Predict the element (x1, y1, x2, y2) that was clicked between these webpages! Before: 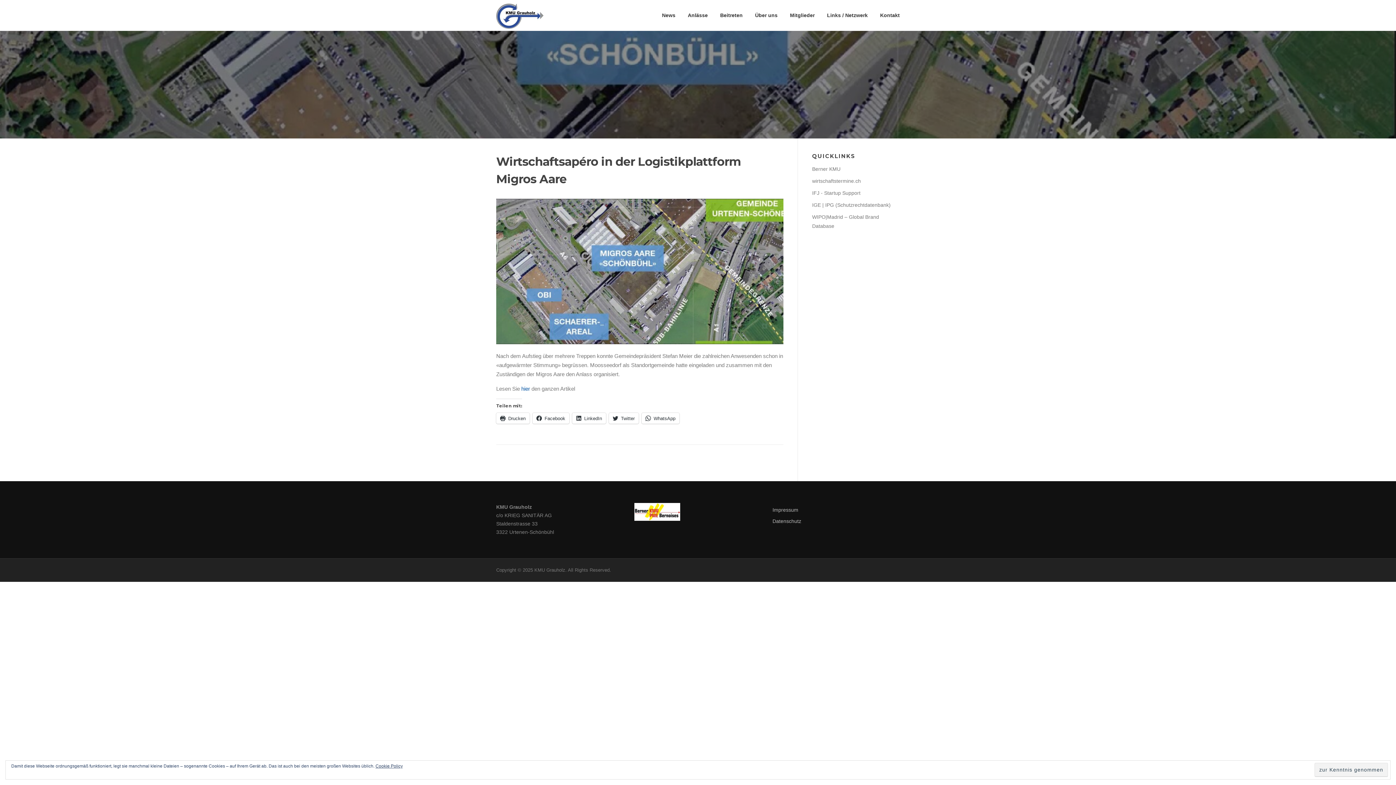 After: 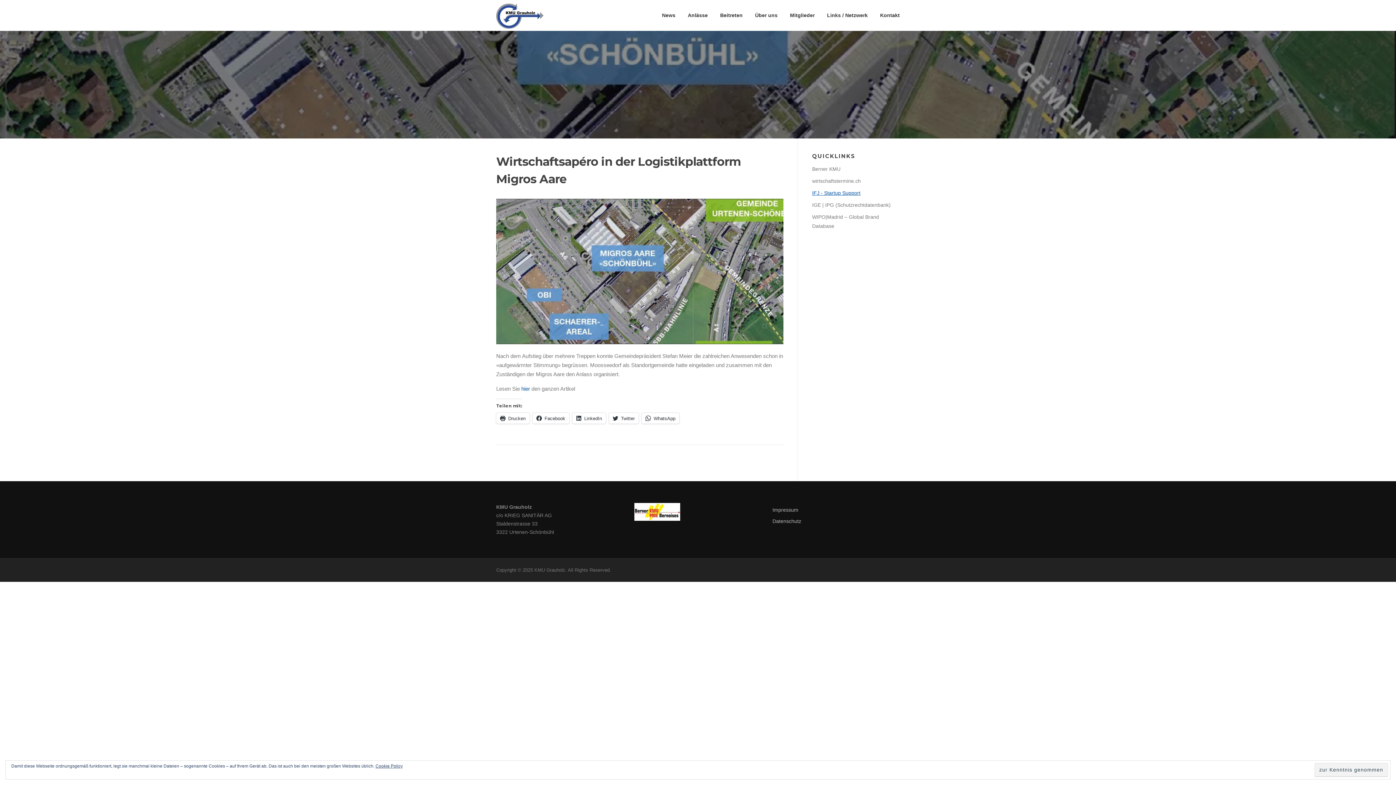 Action: bbox: (812, 190, 860, 196) label: IFJ - Startup Support